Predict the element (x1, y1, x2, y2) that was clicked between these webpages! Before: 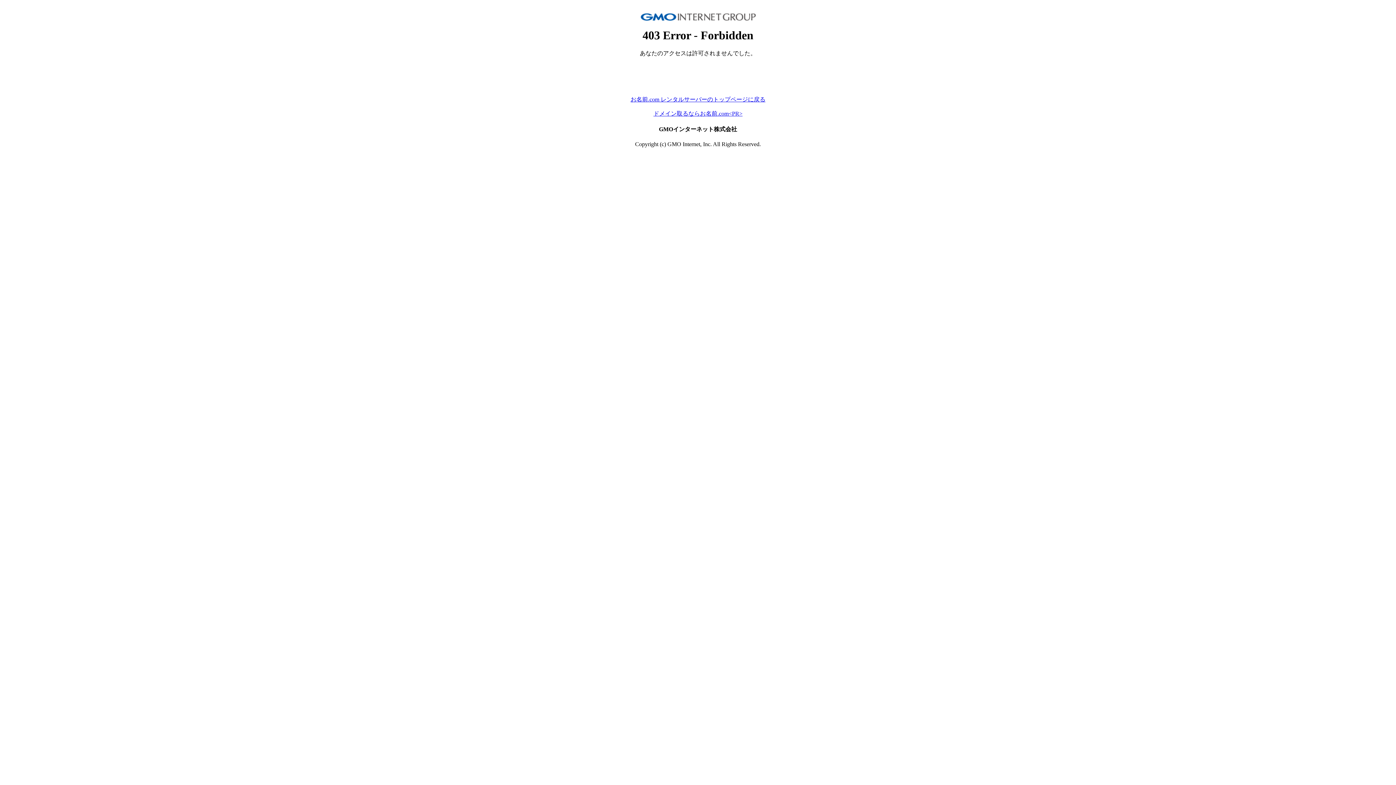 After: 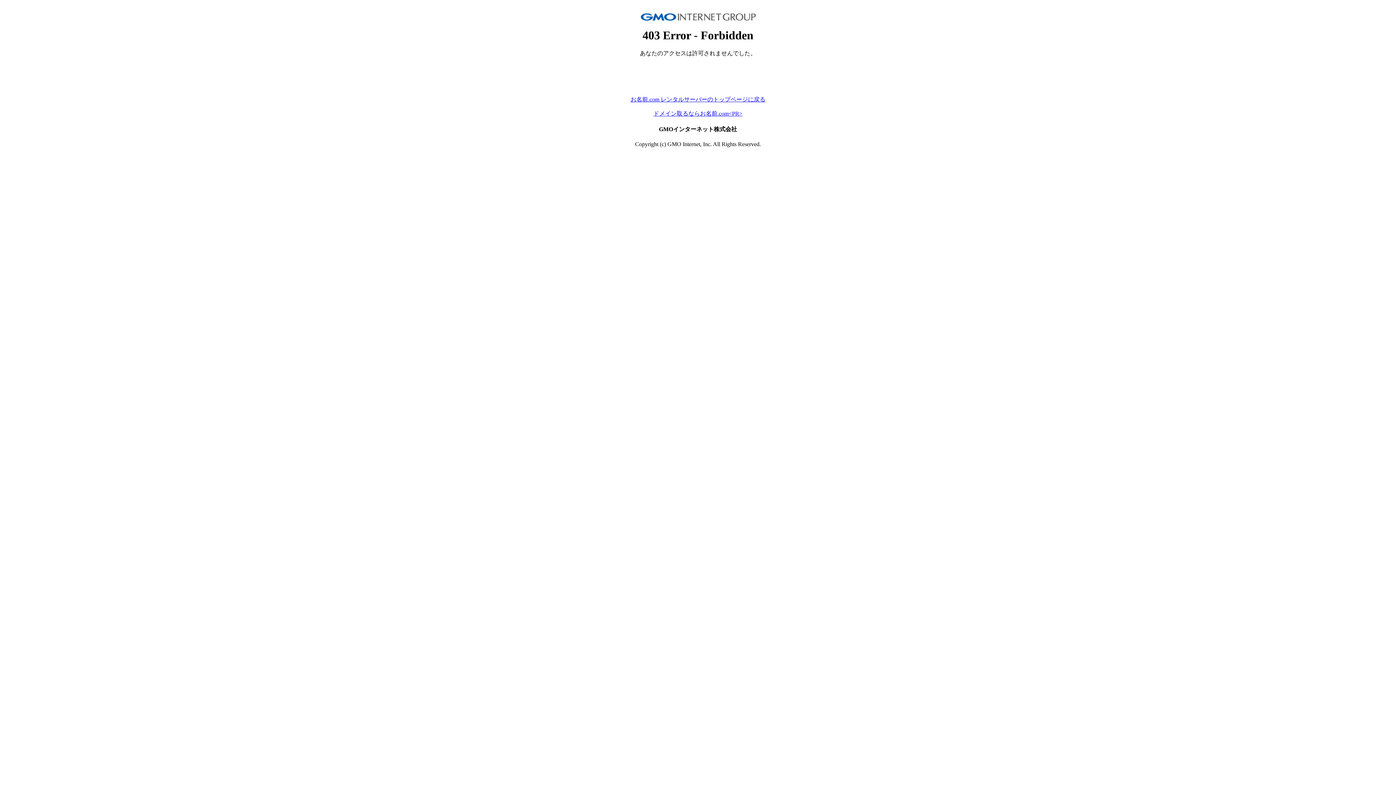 Action: bbox: (653, 110, 742, 116) label: ドメイン取るならお名前.com<PR>